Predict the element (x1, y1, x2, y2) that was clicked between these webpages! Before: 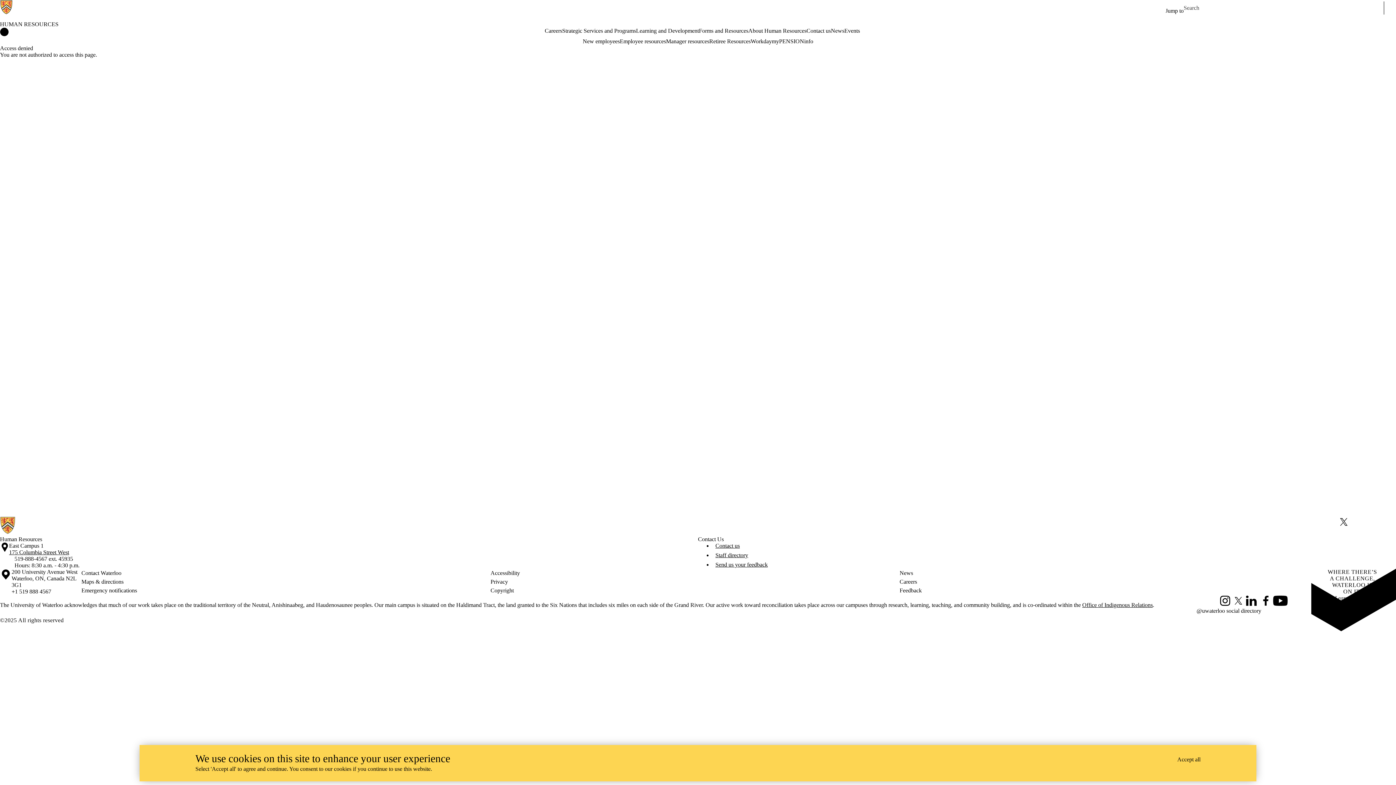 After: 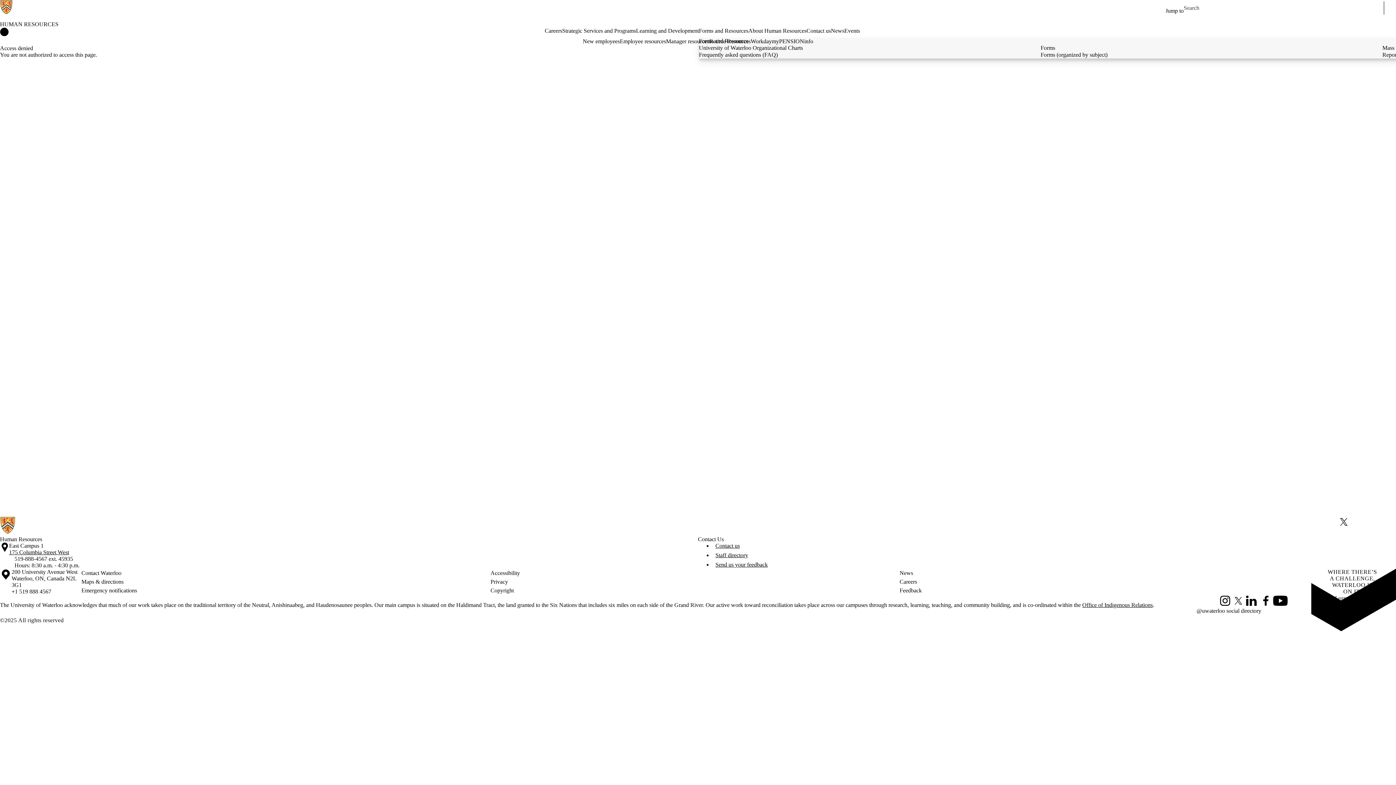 Action: label: Forms and Resources bbox: (699, 27, 748, 34)